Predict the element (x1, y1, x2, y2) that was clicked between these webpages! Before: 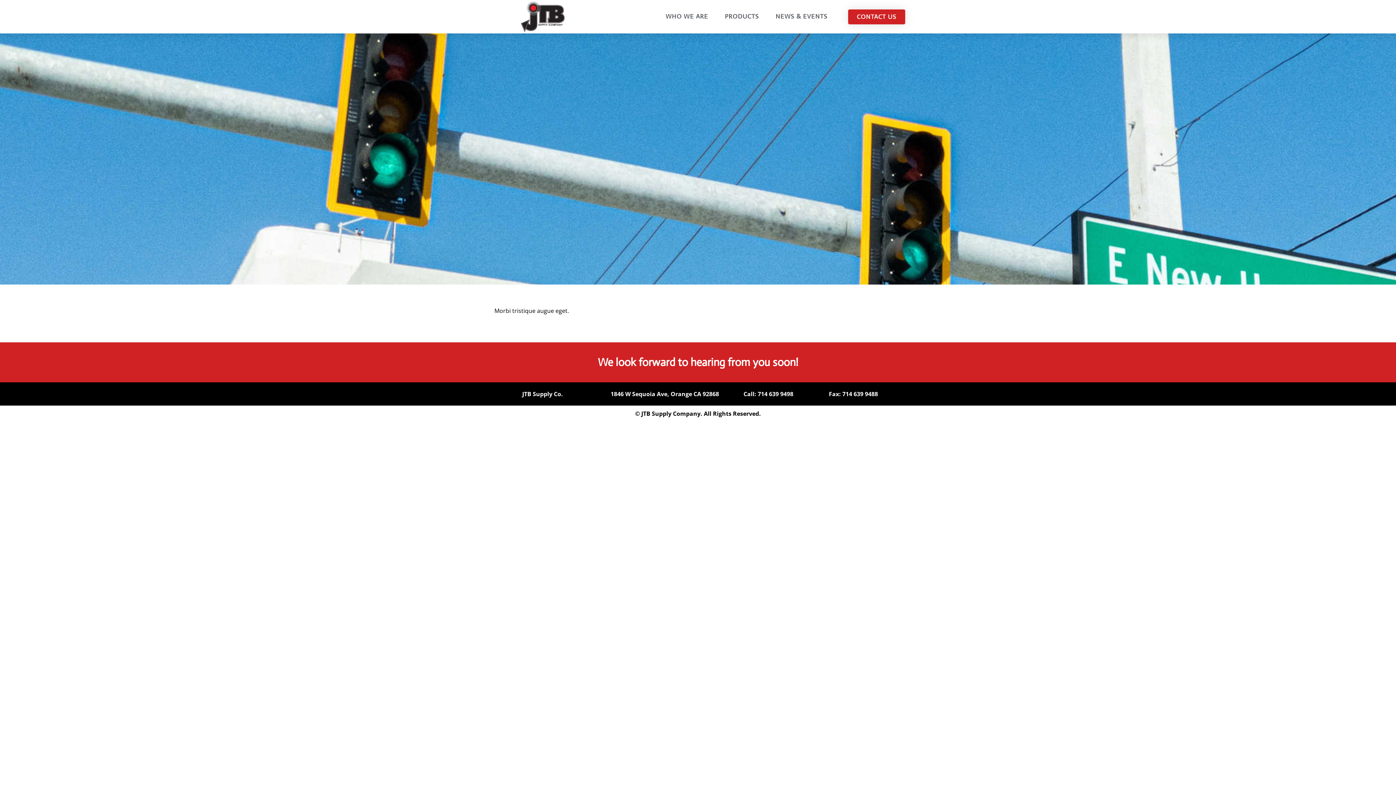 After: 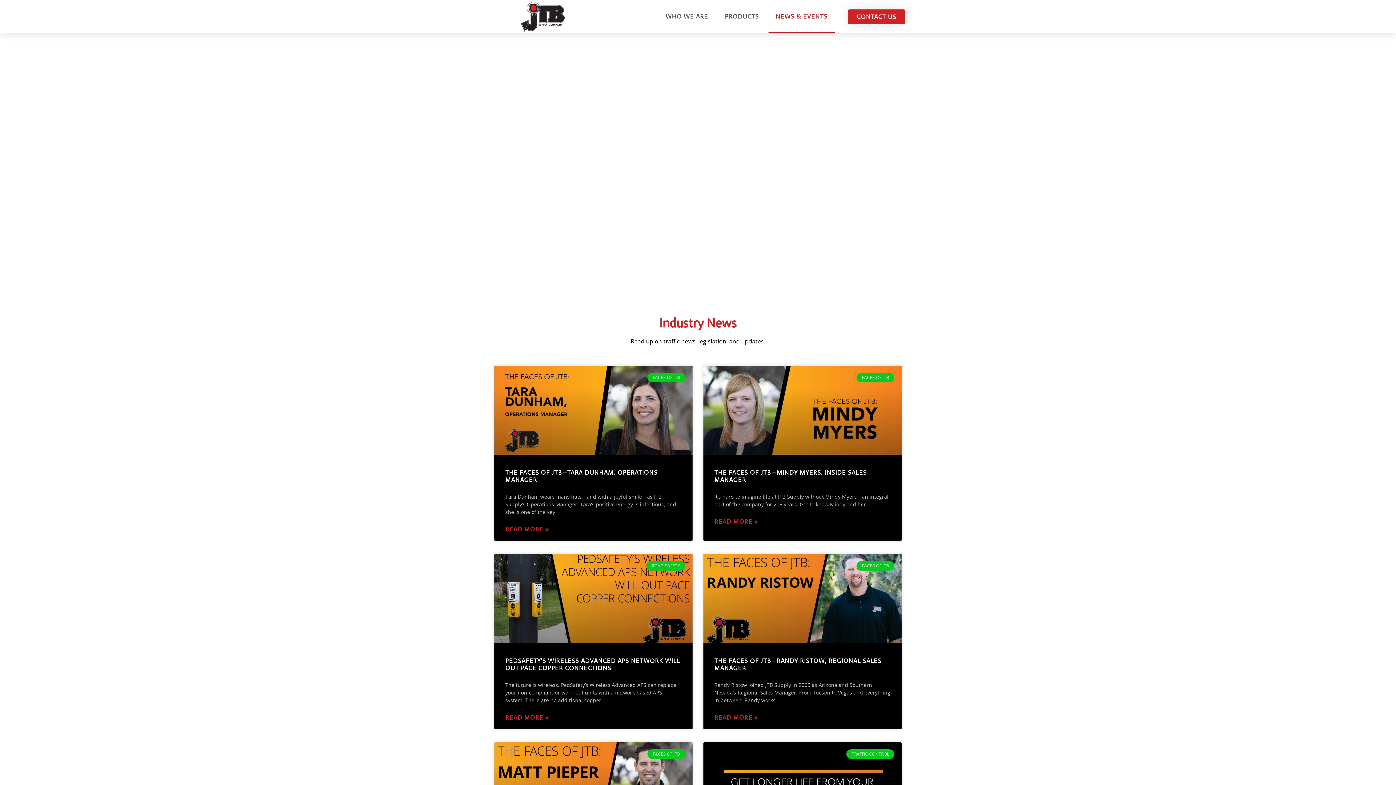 Action: bbox: (768, 0, 834, 33) label: NEWS & EVENTS